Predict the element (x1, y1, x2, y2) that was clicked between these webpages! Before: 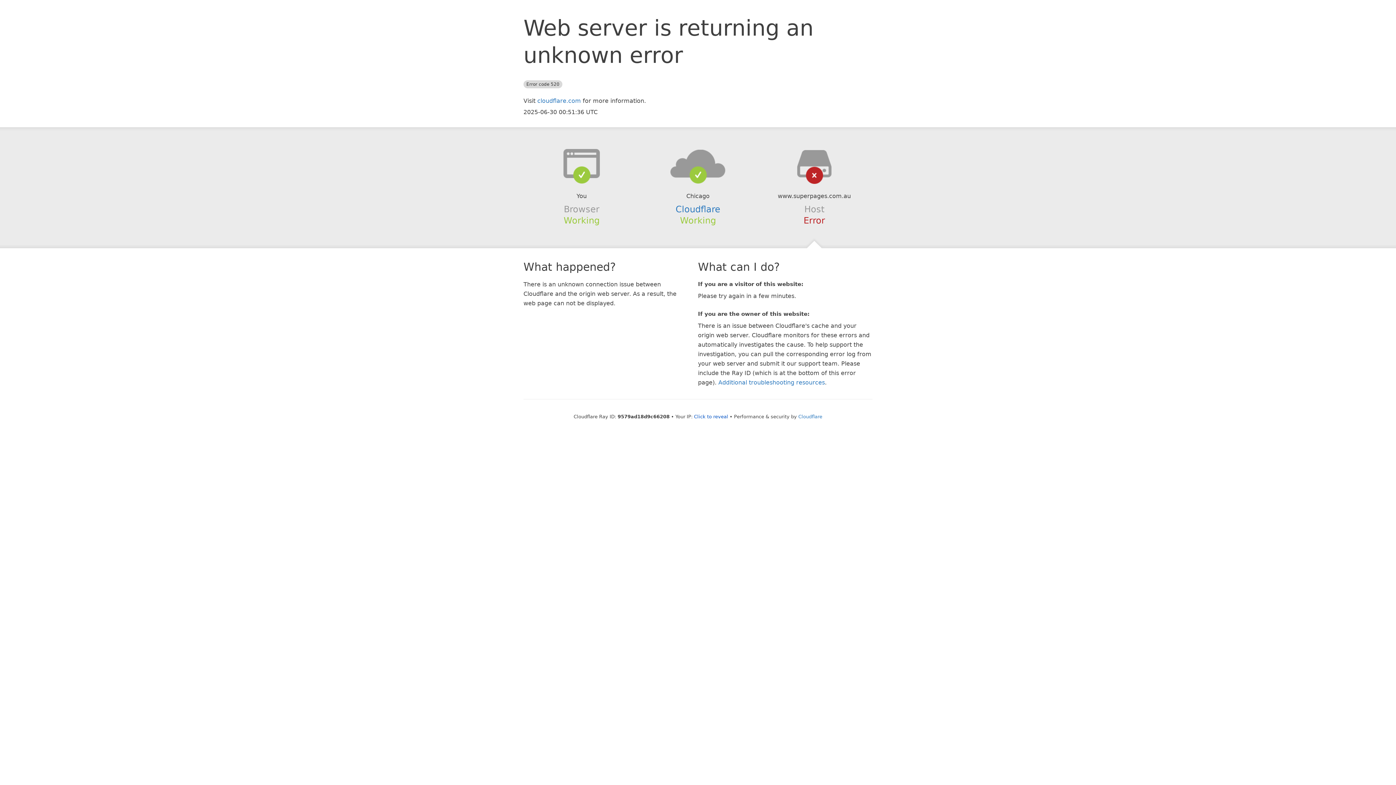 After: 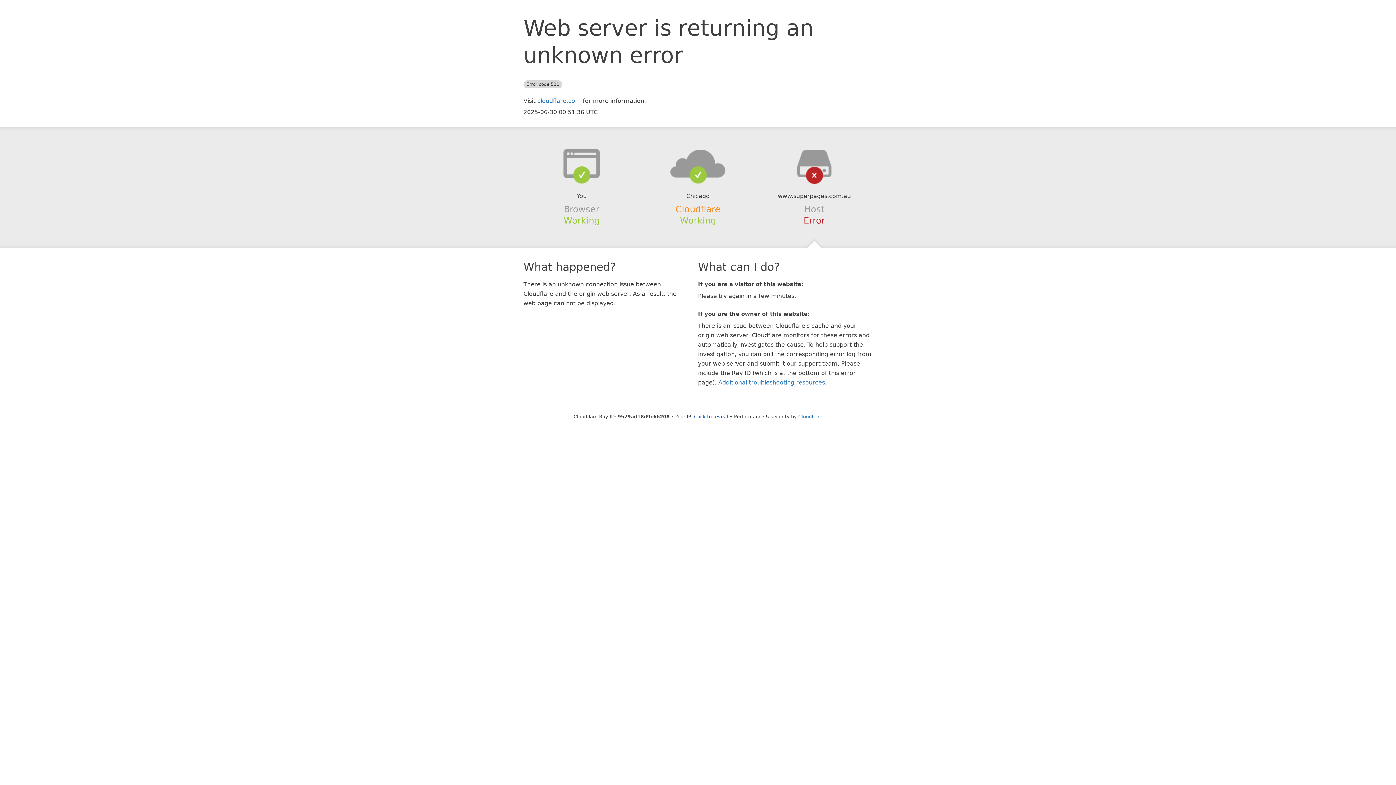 Action: label: Cloudflare bbox: (675, 204, 720, 214)